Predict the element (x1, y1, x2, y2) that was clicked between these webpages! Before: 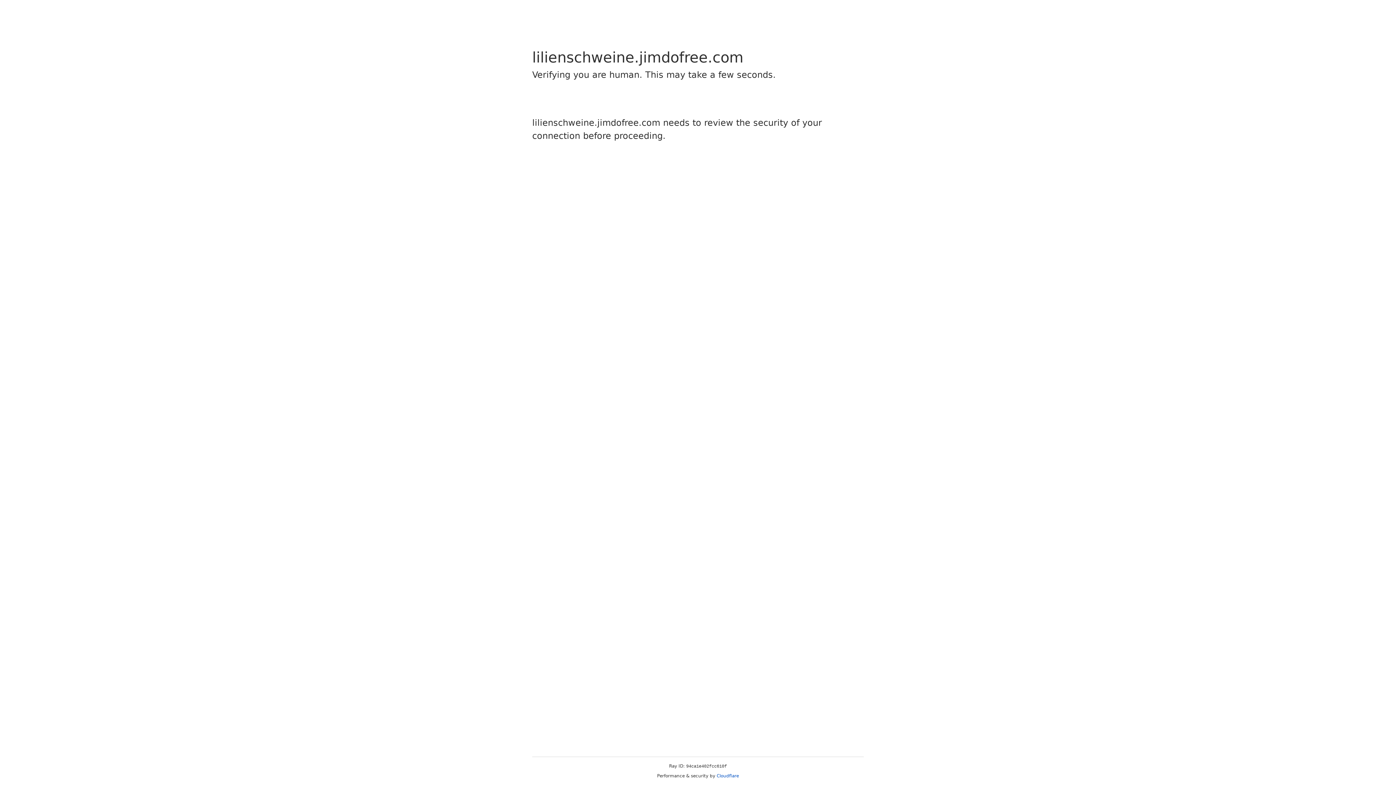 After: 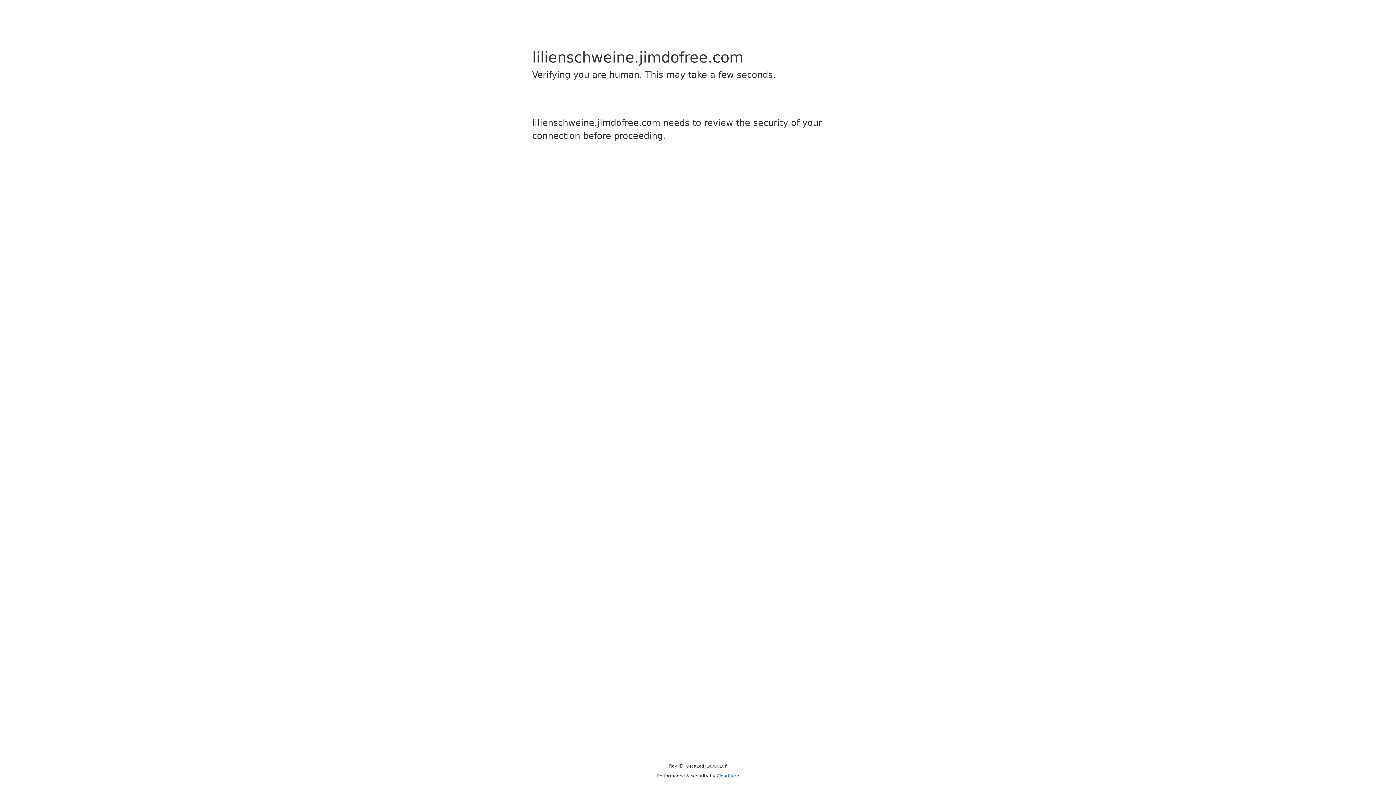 Action: label: Cloudflare bbox: (716, 773, 739, 778)